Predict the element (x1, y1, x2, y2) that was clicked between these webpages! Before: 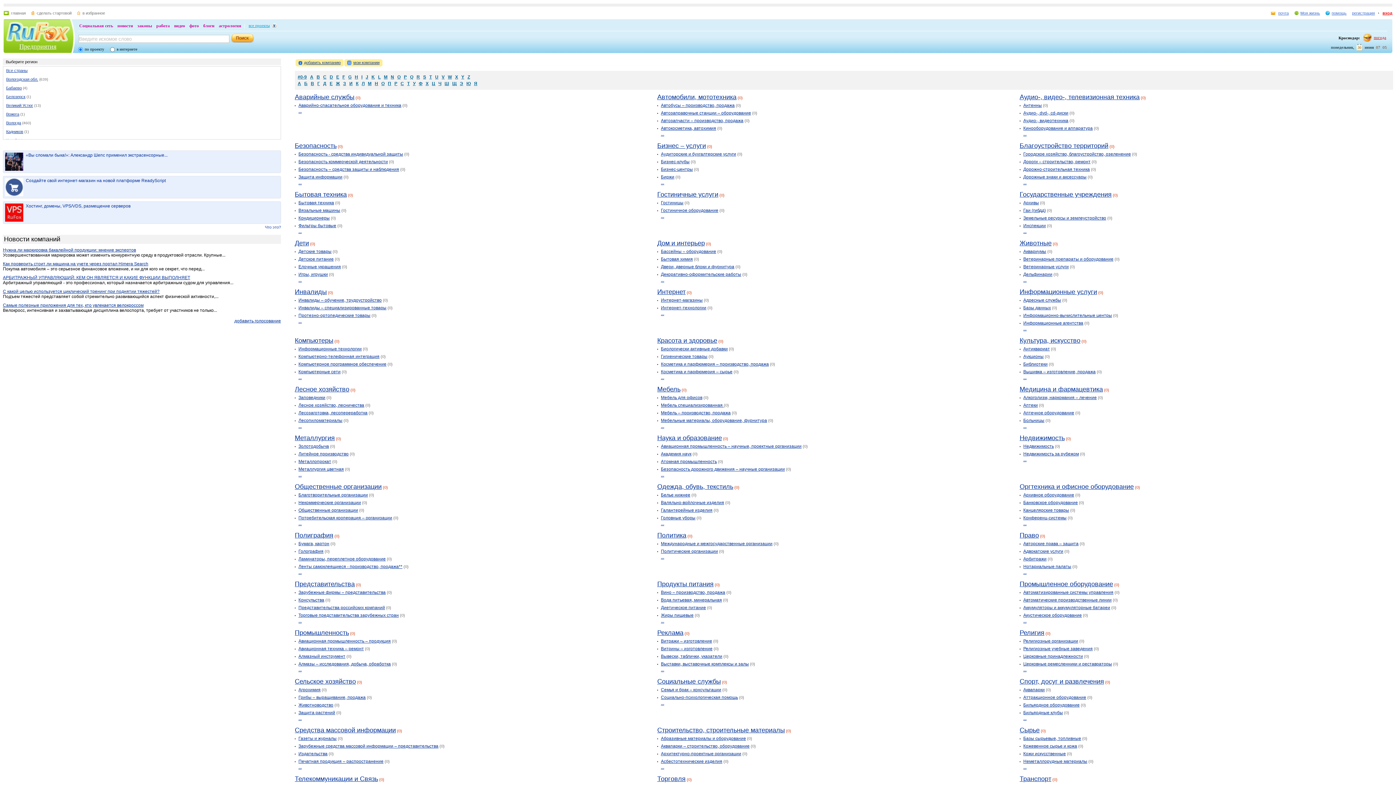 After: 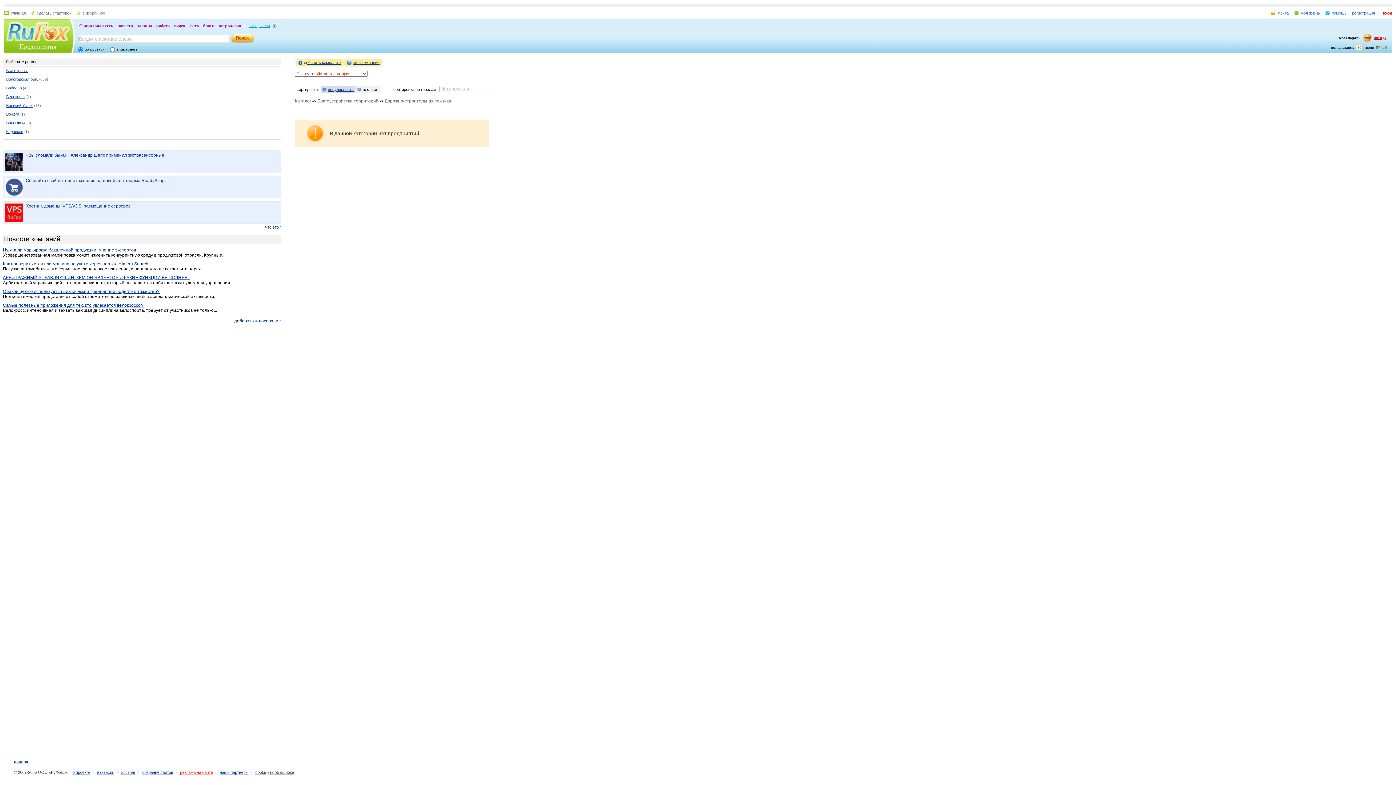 Action: label: Дорожно-строительная техника bbox: (1023, 166, 1090, 172)